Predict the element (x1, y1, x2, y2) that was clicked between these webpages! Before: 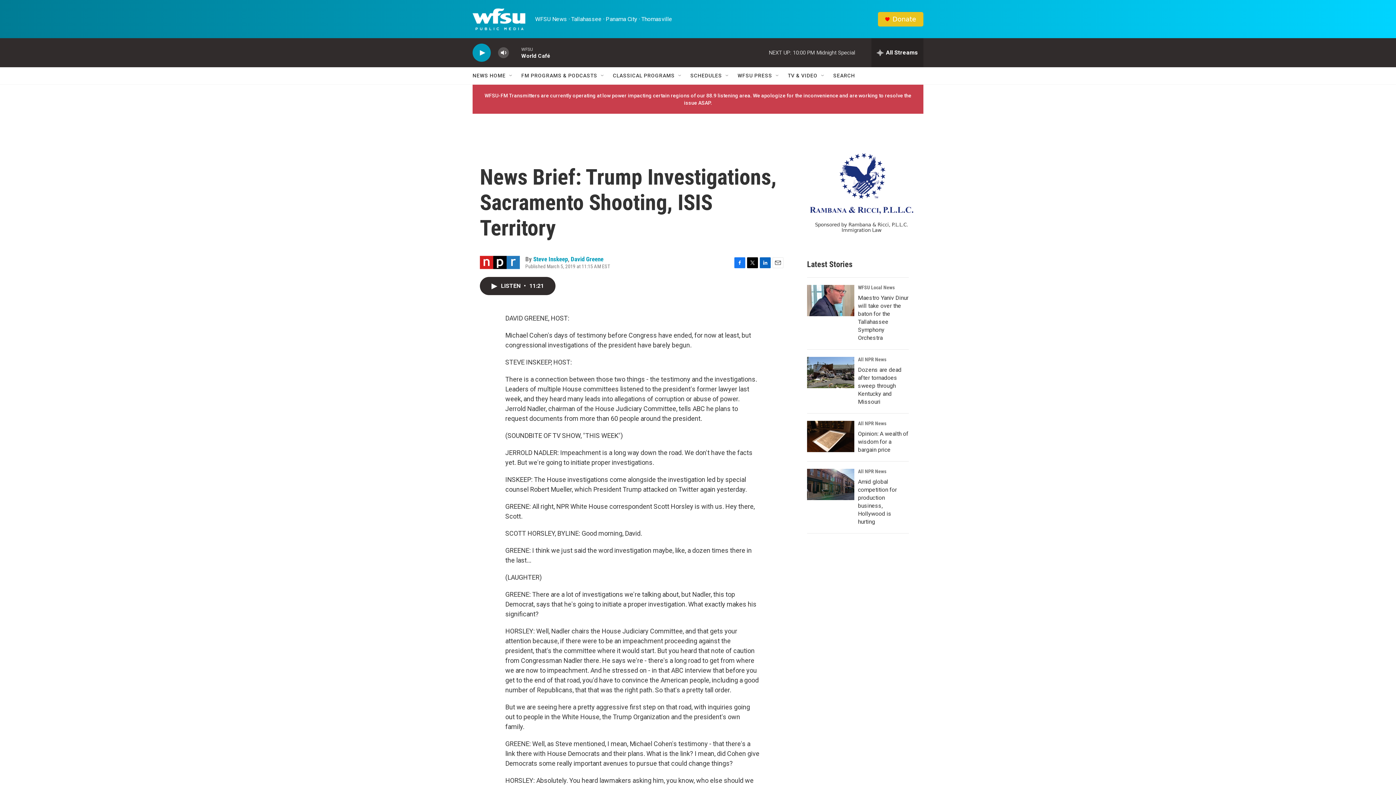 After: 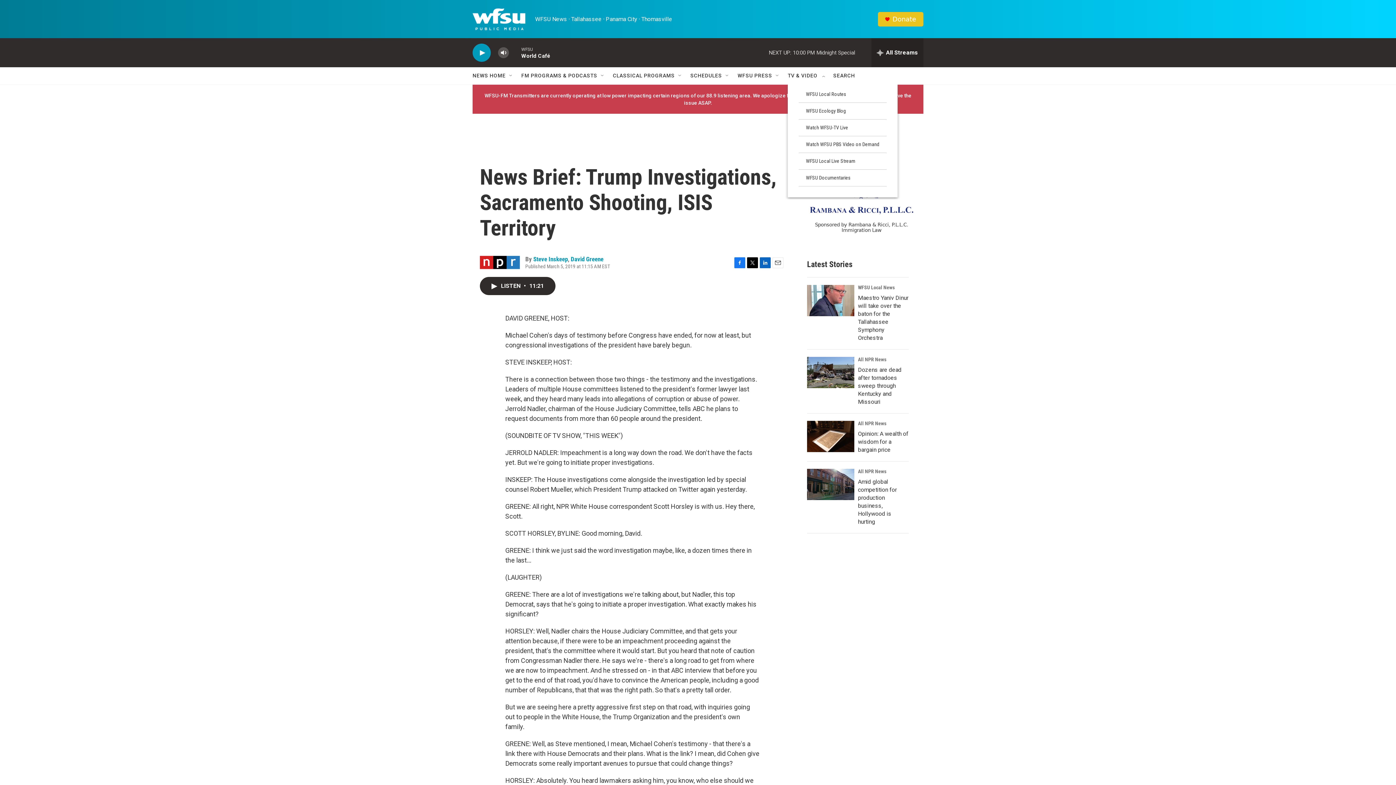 Action: label: Open Sub Navigation bbox: (820, 72, 826, 78)